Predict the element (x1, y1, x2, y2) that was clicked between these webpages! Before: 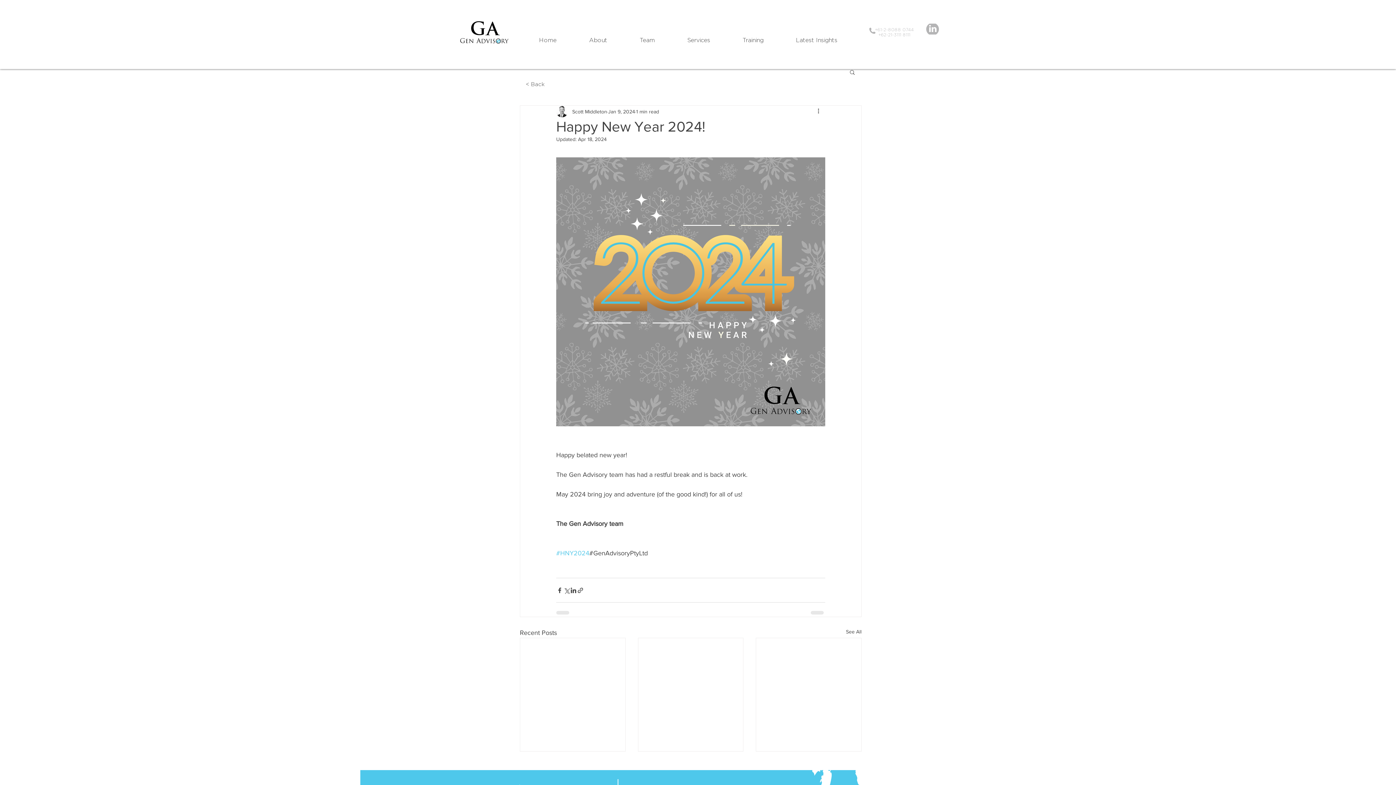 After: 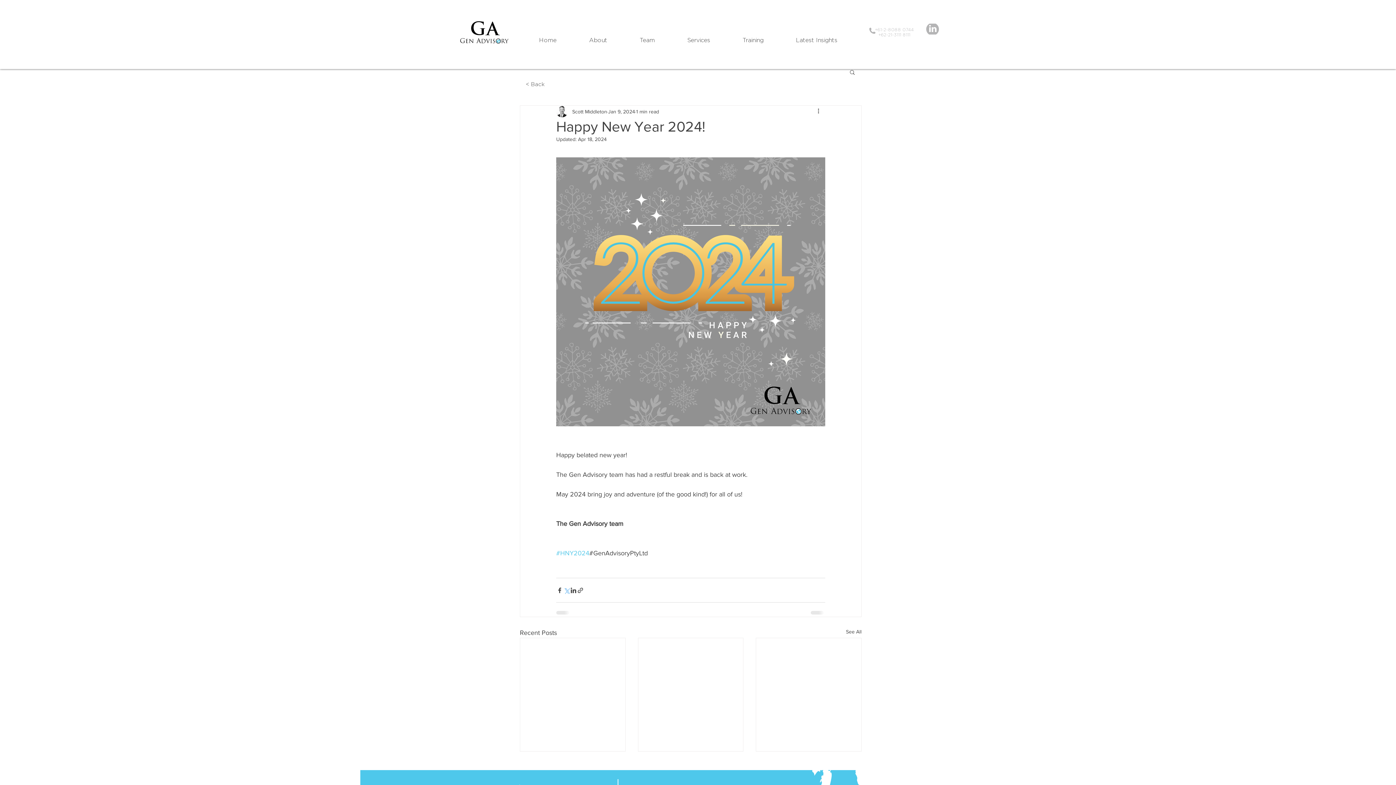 Action: bbox: (563, 587, 570, 594) label: Share via X (Twitter)